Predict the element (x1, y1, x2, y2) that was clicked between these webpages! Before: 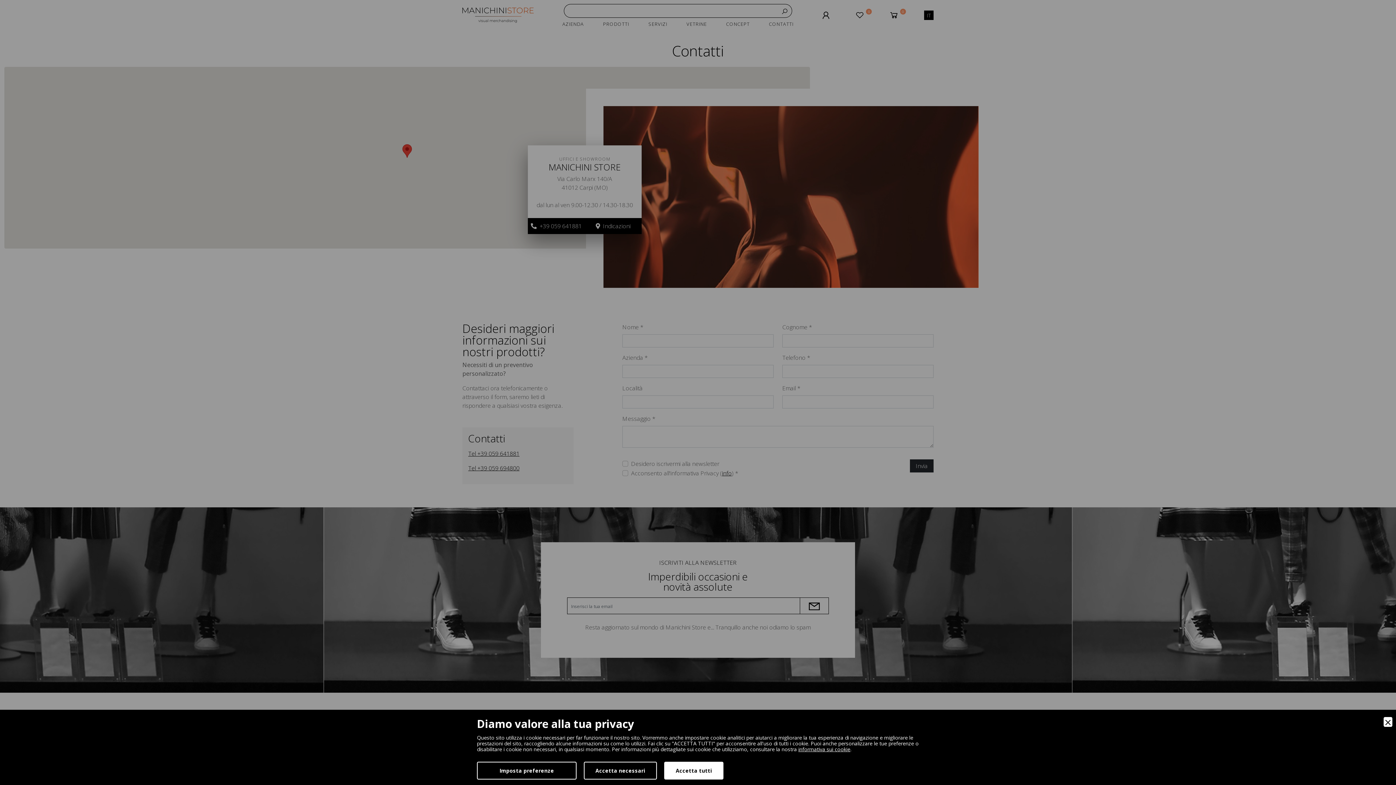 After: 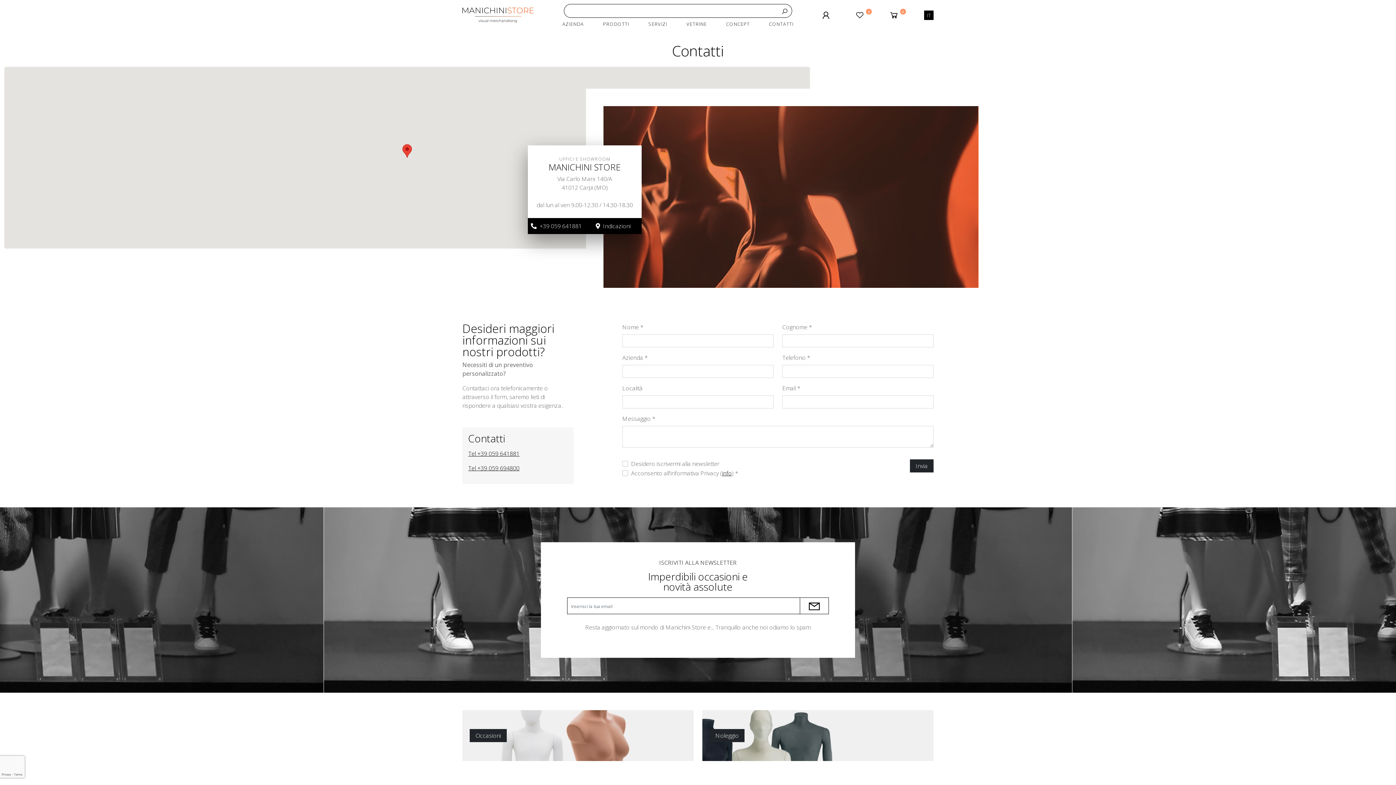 Action: label: Accept bbox: (664, 762, 723, 780)